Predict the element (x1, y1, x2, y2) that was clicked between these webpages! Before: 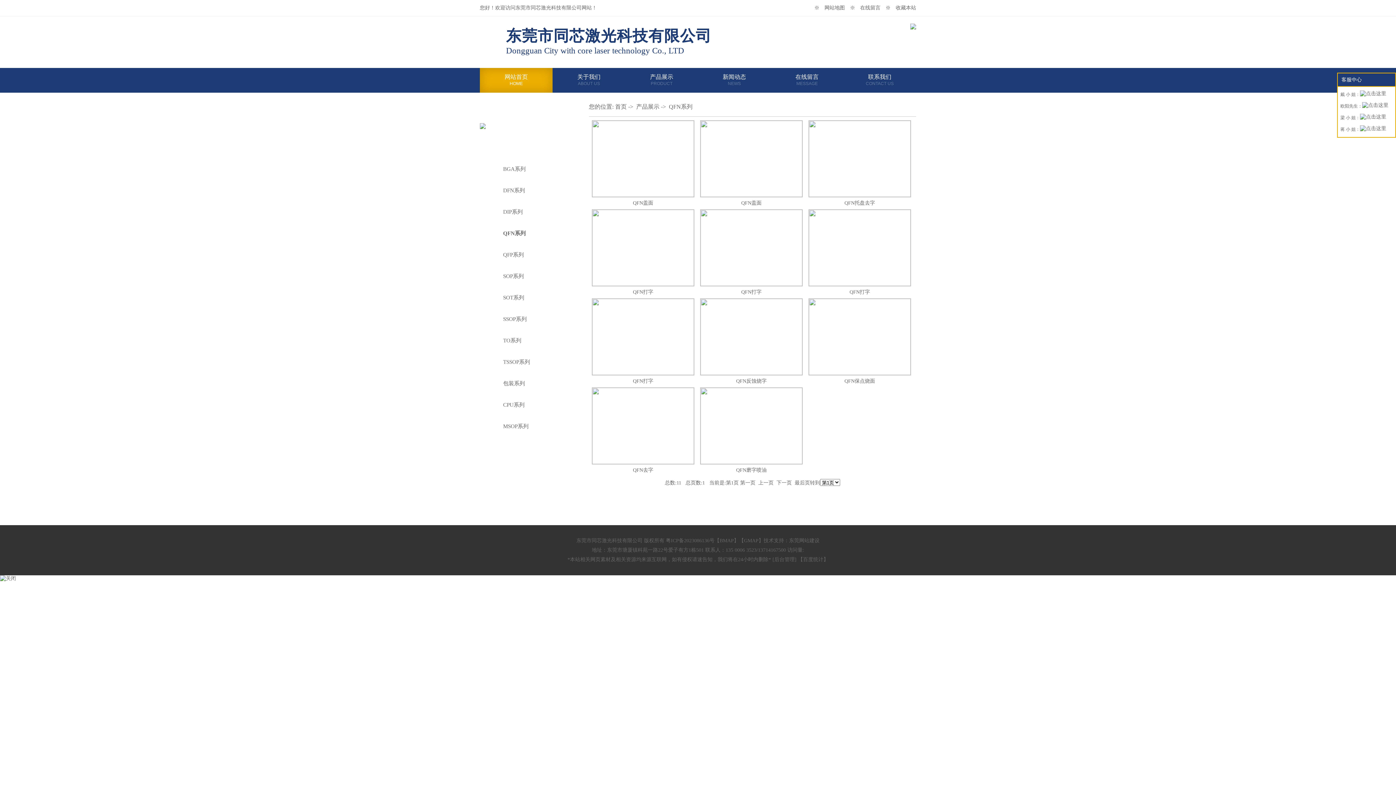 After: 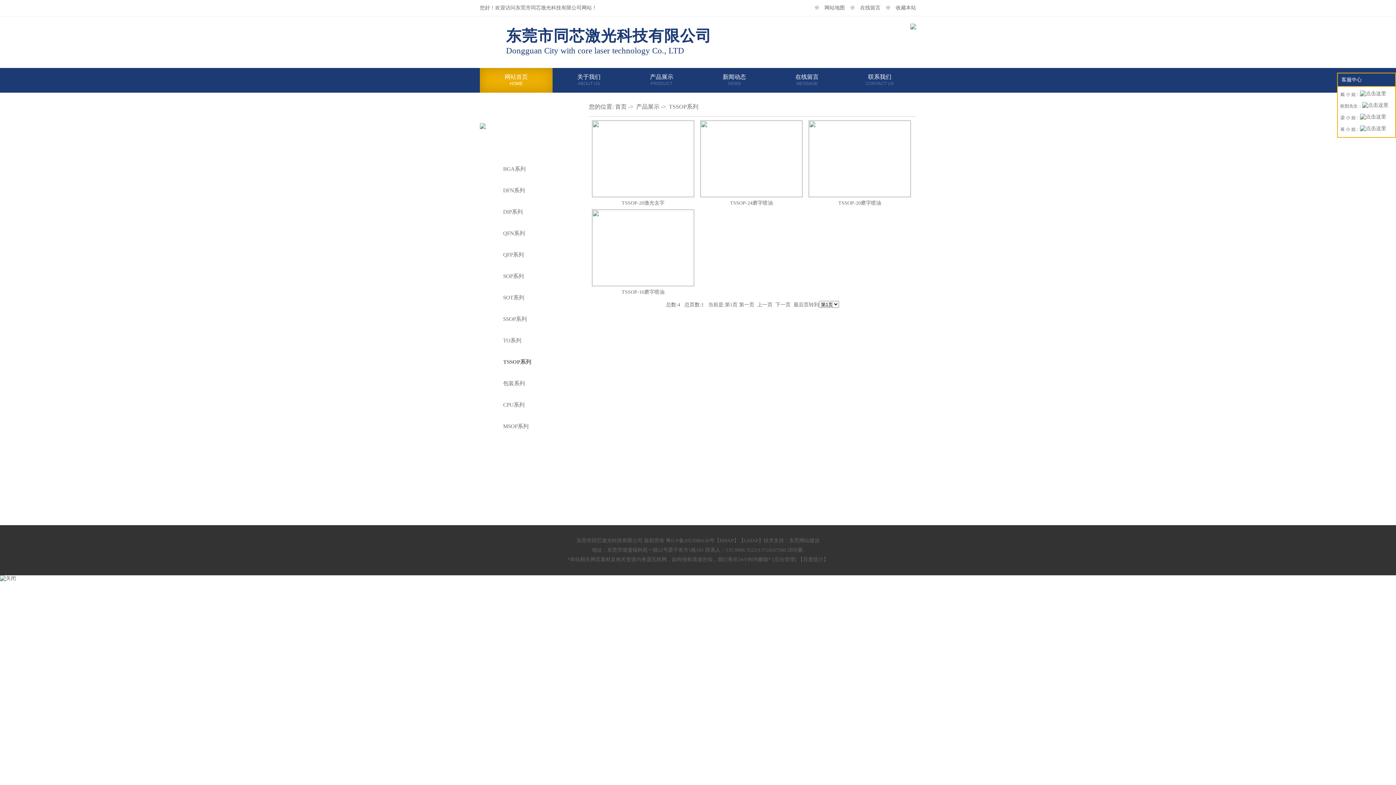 Action: bbox: (496, 354, 573, 369) label: TSSOP系列